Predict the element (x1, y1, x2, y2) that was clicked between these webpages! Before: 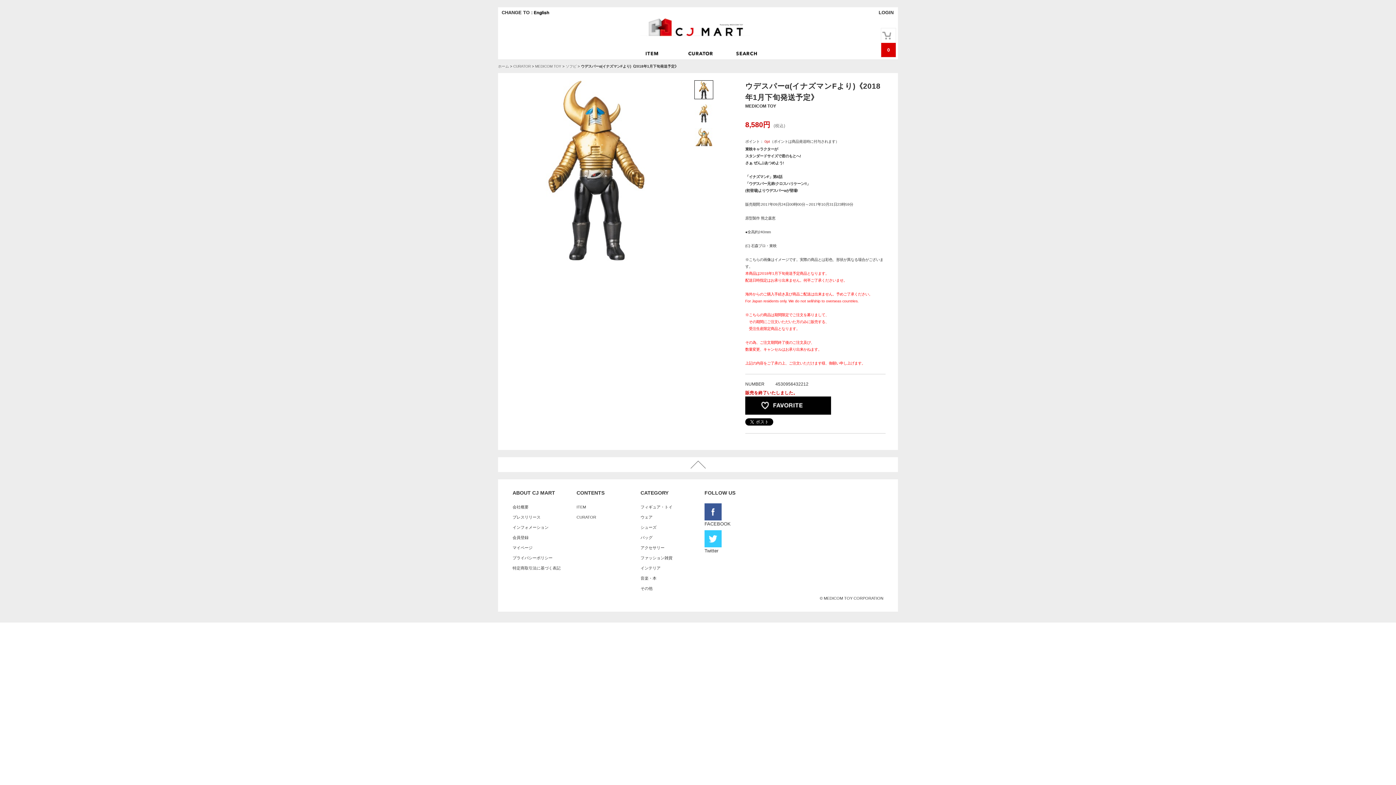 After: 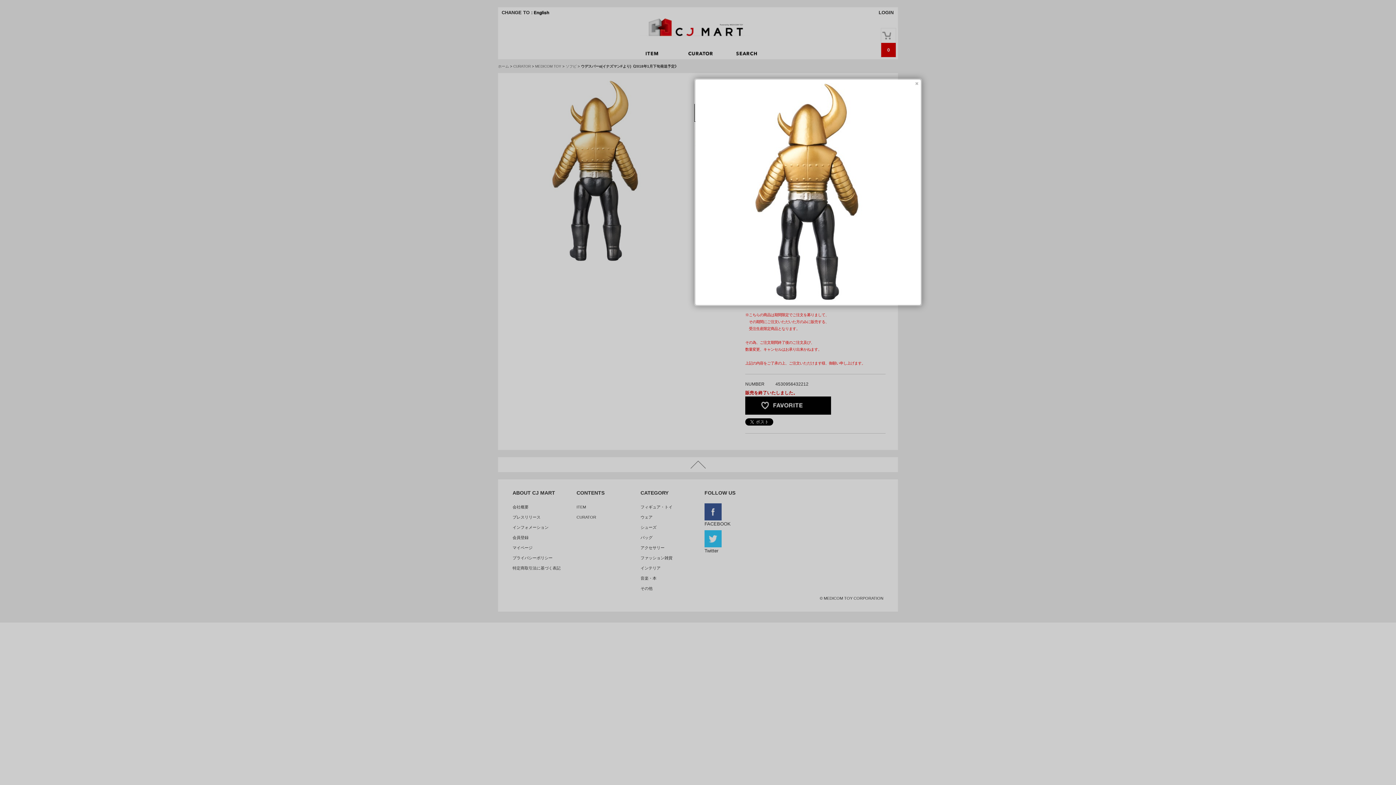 Action: bbox: (694, 119, 713, 124)